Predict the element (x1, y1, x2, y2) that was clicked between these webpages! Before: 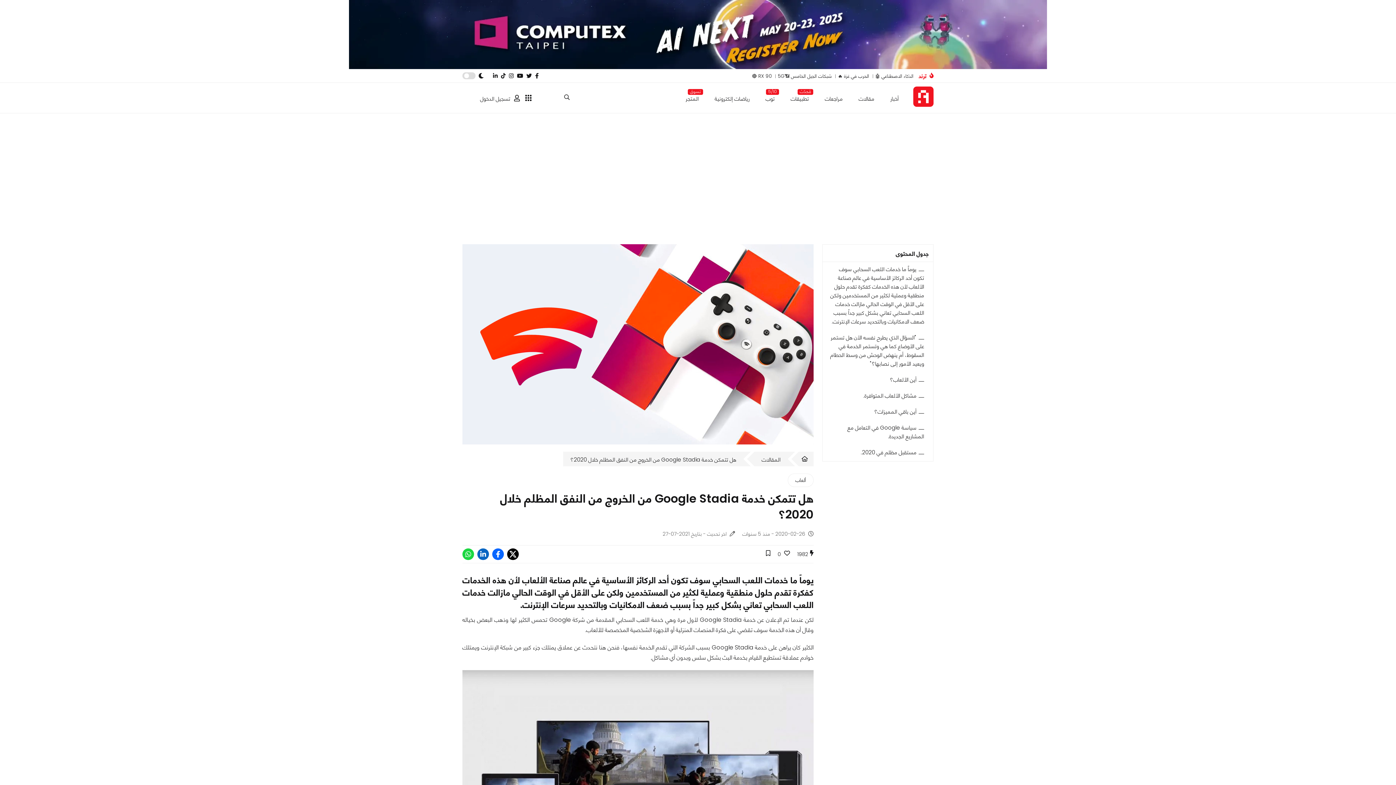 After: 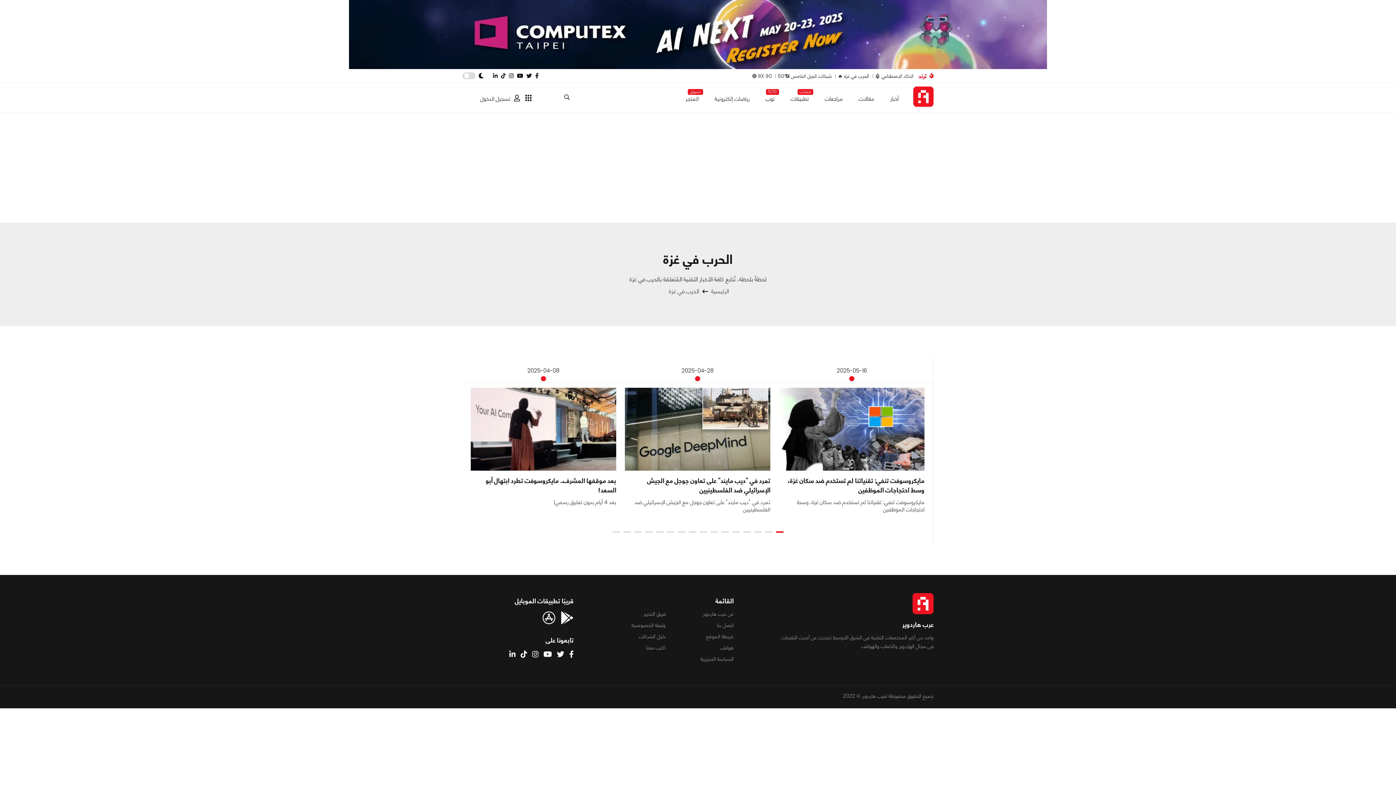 Action: label: الحرب في غزة 🔥 bbox: (838, 72, 869, 79)